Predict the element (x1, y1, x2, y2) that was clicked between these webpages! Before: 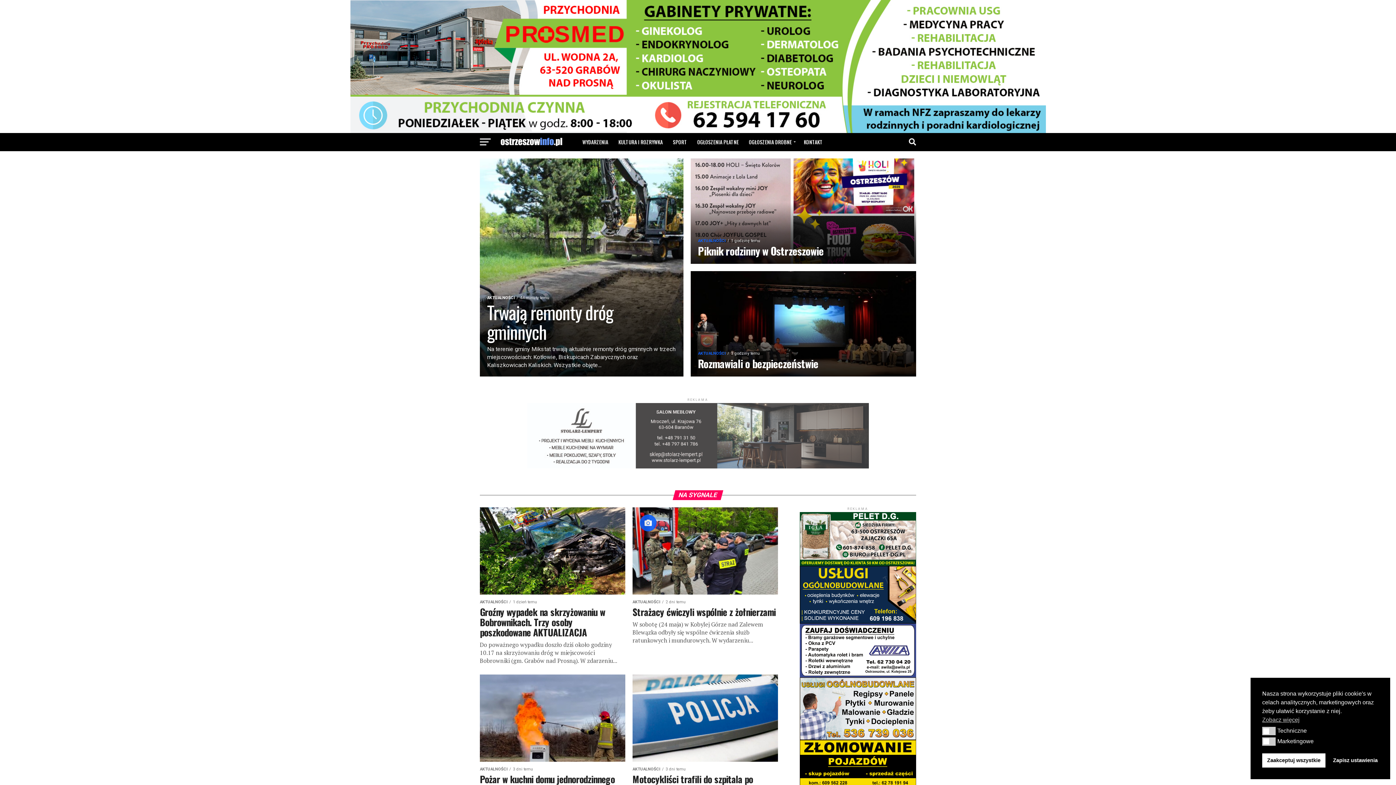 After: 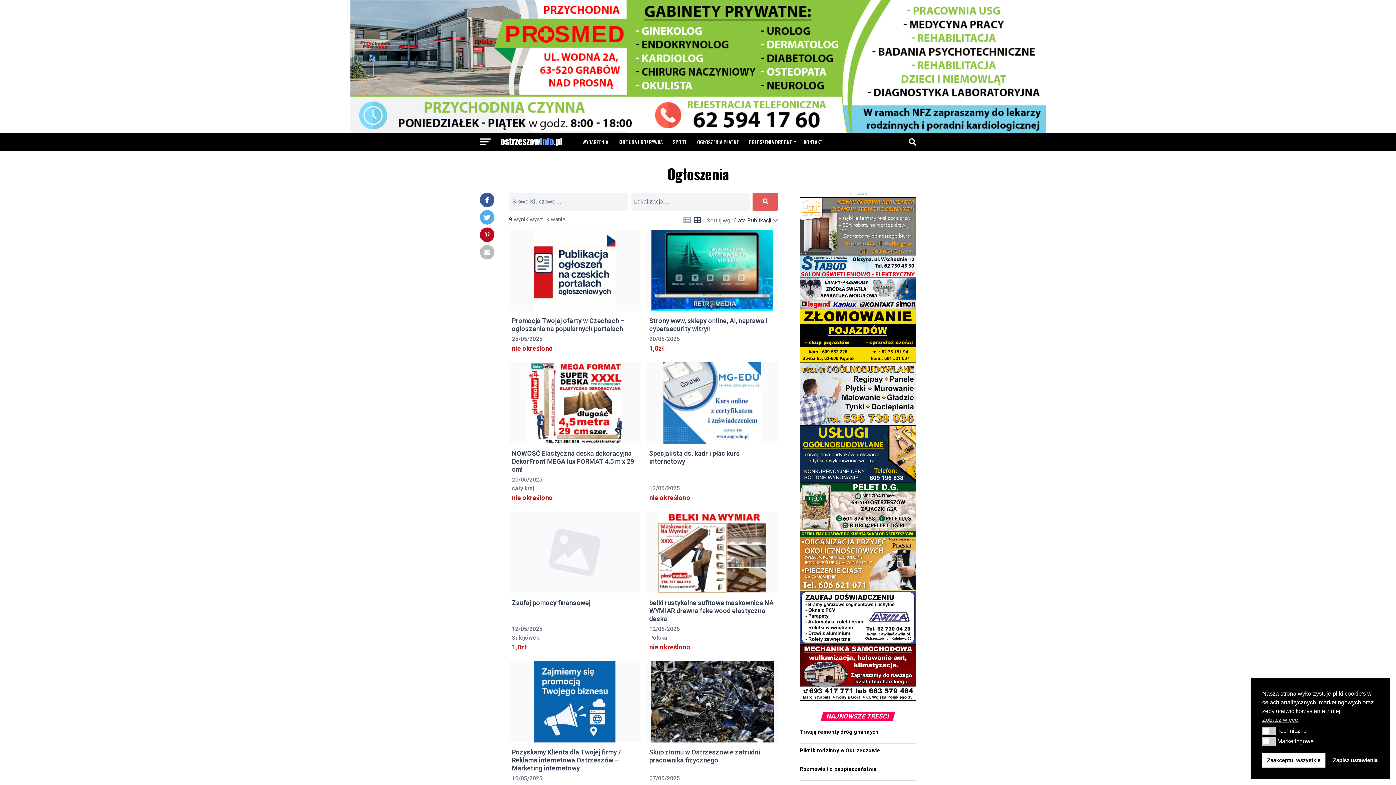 Action: bbox: (744, 133, 798, 151) label: OGŁOSZENIA DROBNE